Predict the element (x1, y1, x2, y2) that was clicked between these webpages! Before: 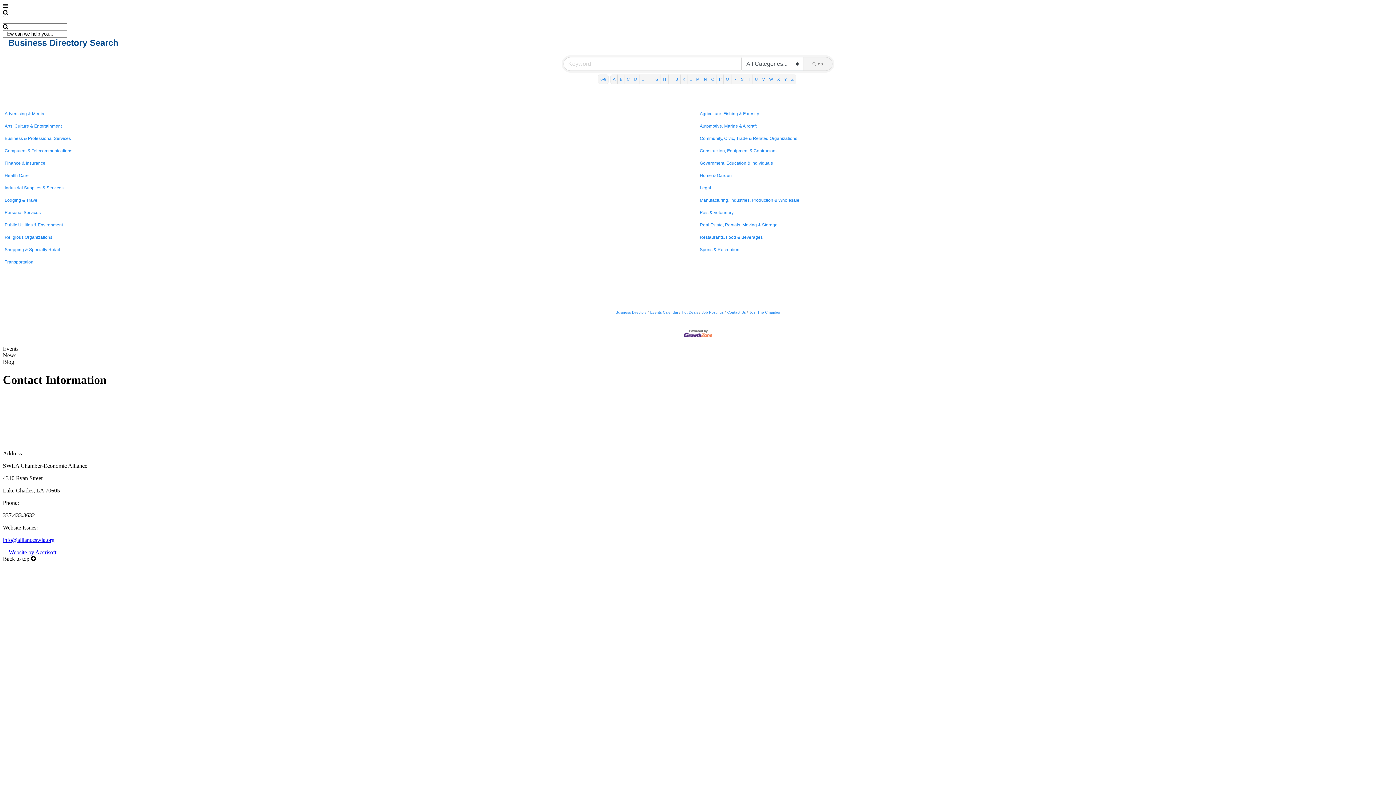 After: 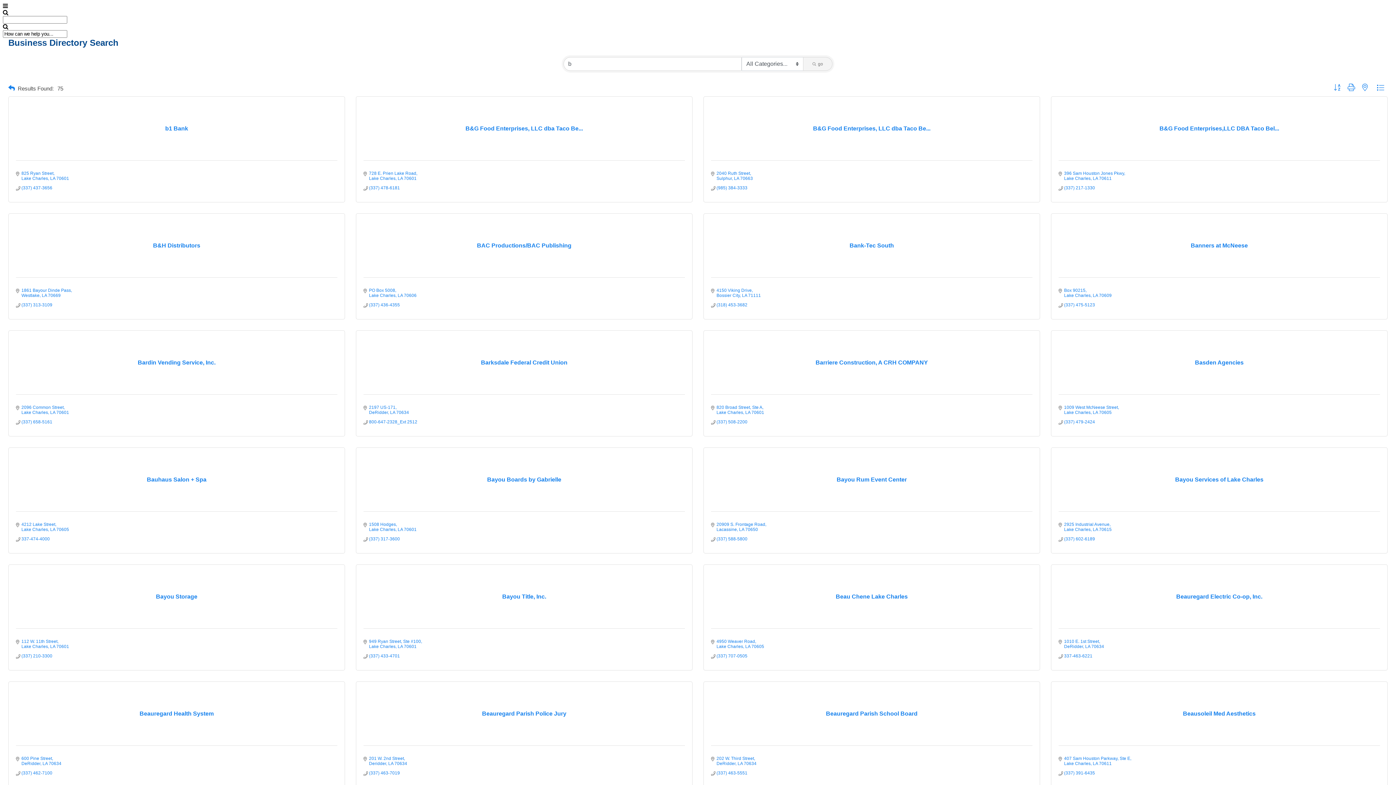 Action: bbox: (617, 74, 624, 84) label: B